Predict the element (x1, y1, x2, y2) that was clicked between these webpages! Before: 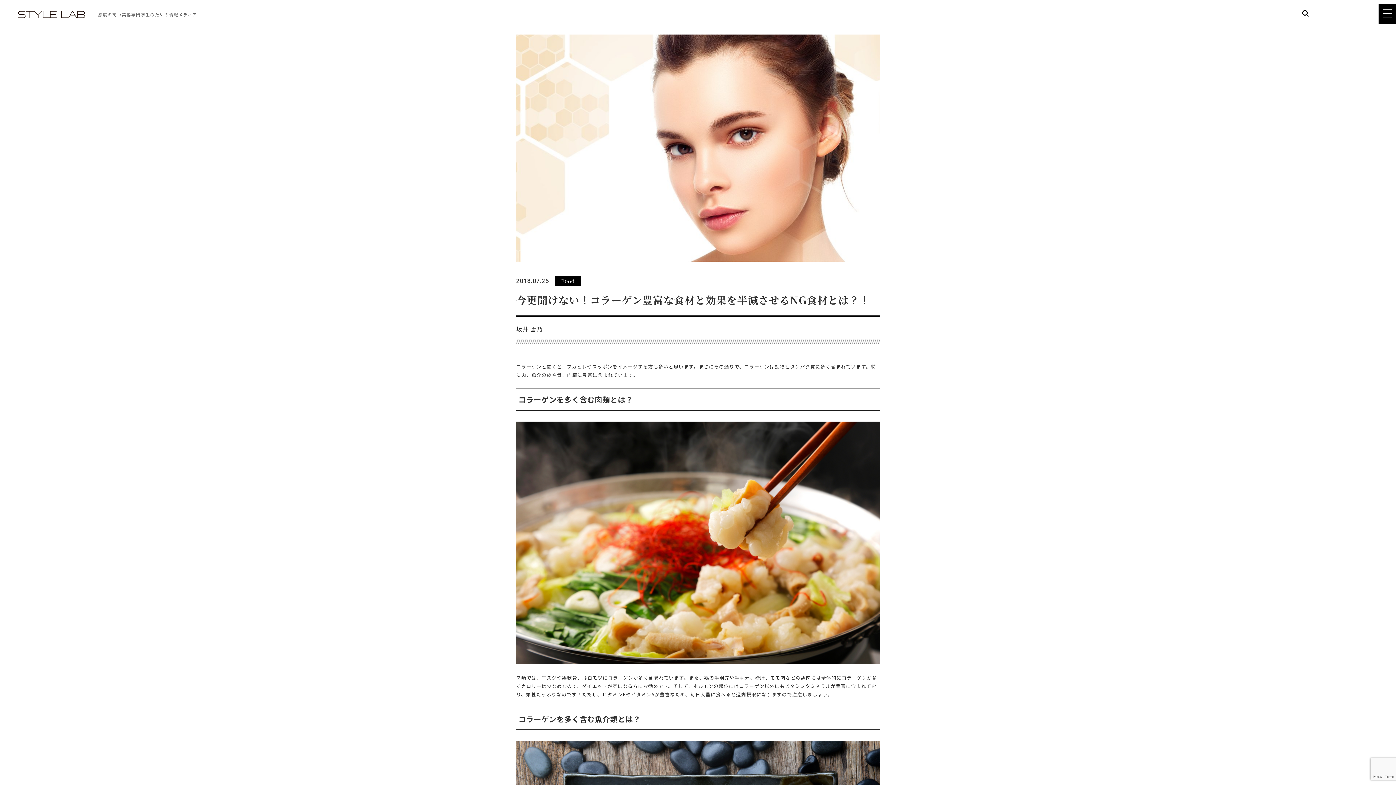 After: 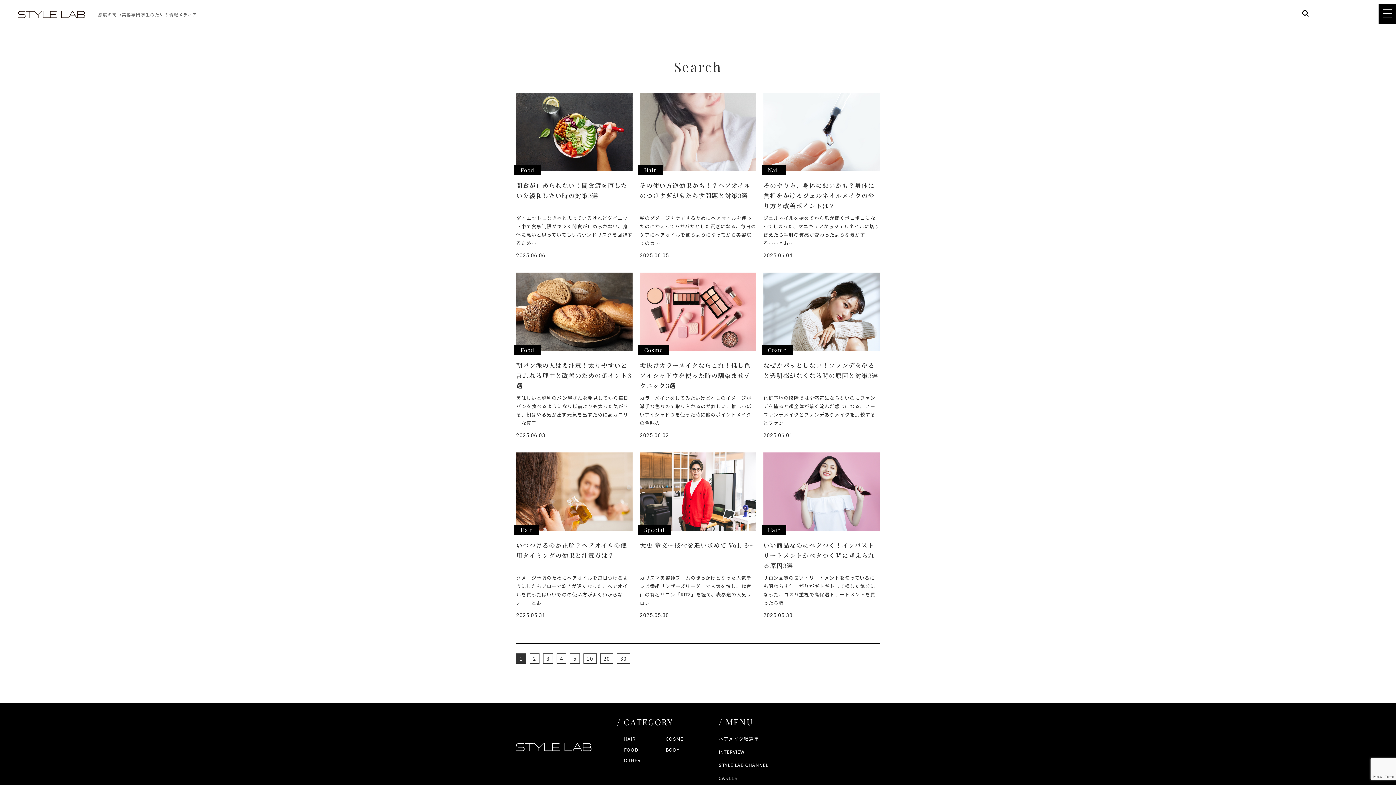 Action: bbox: (1300, 8, 1311, 17)